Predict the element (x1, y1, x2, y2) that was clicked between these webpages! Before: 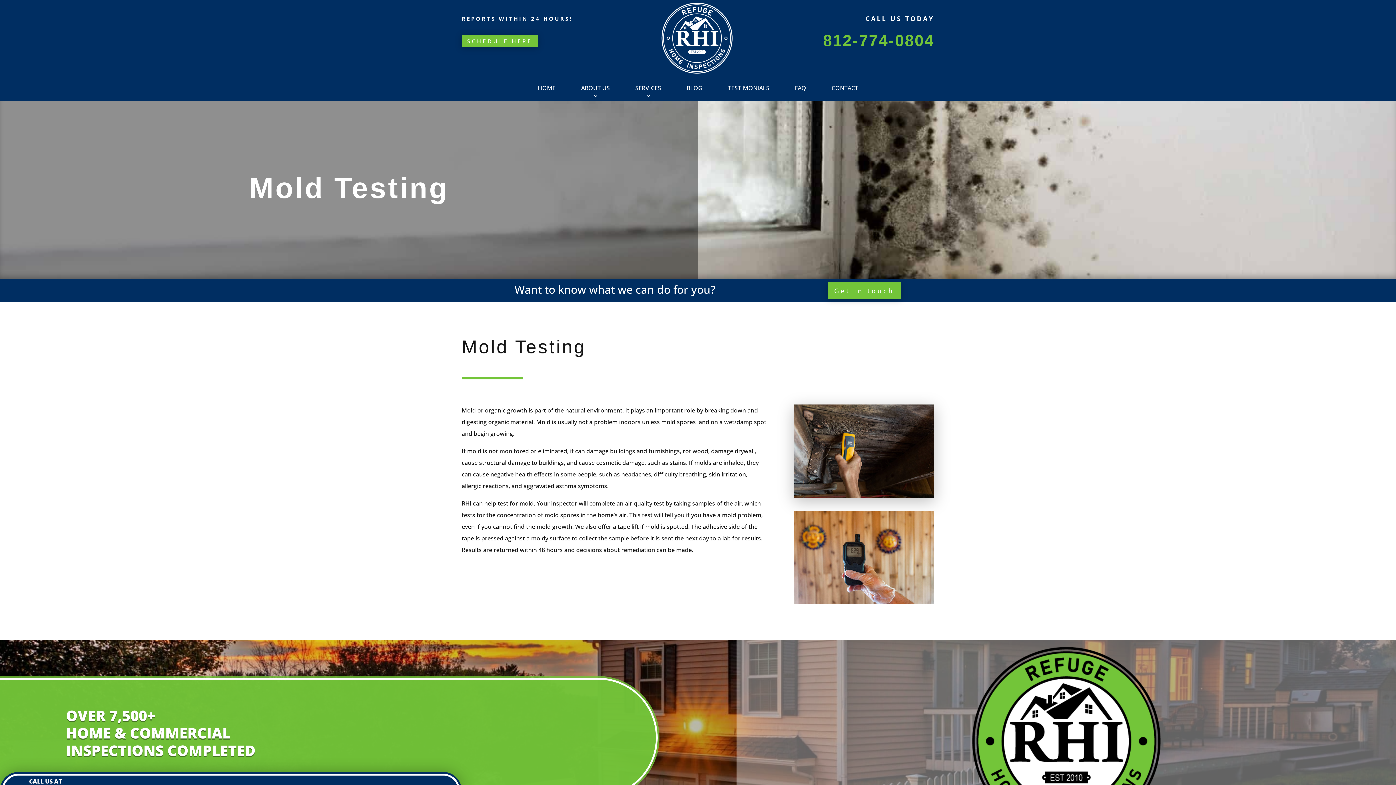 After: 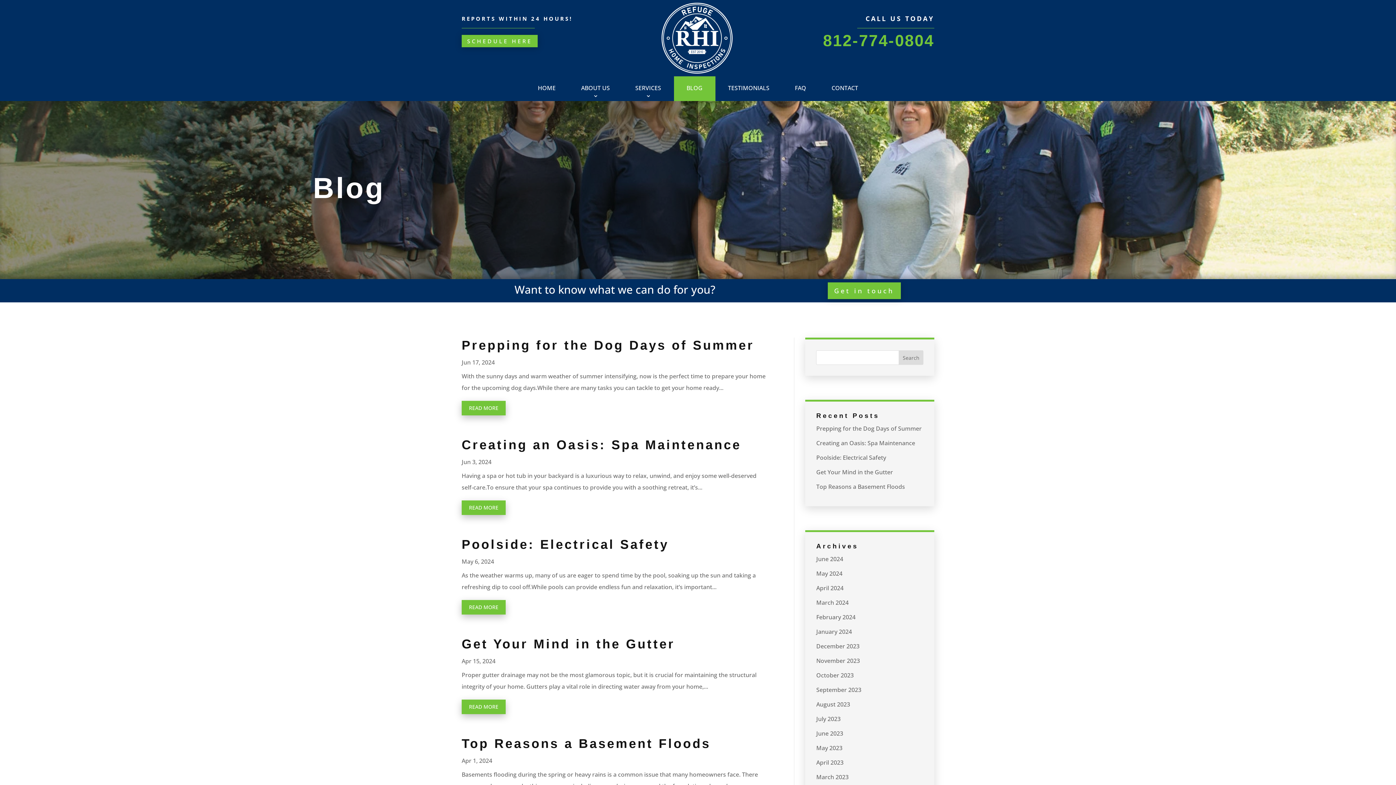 Action: label: BLOG bbox: (674, 76, 715, 101)